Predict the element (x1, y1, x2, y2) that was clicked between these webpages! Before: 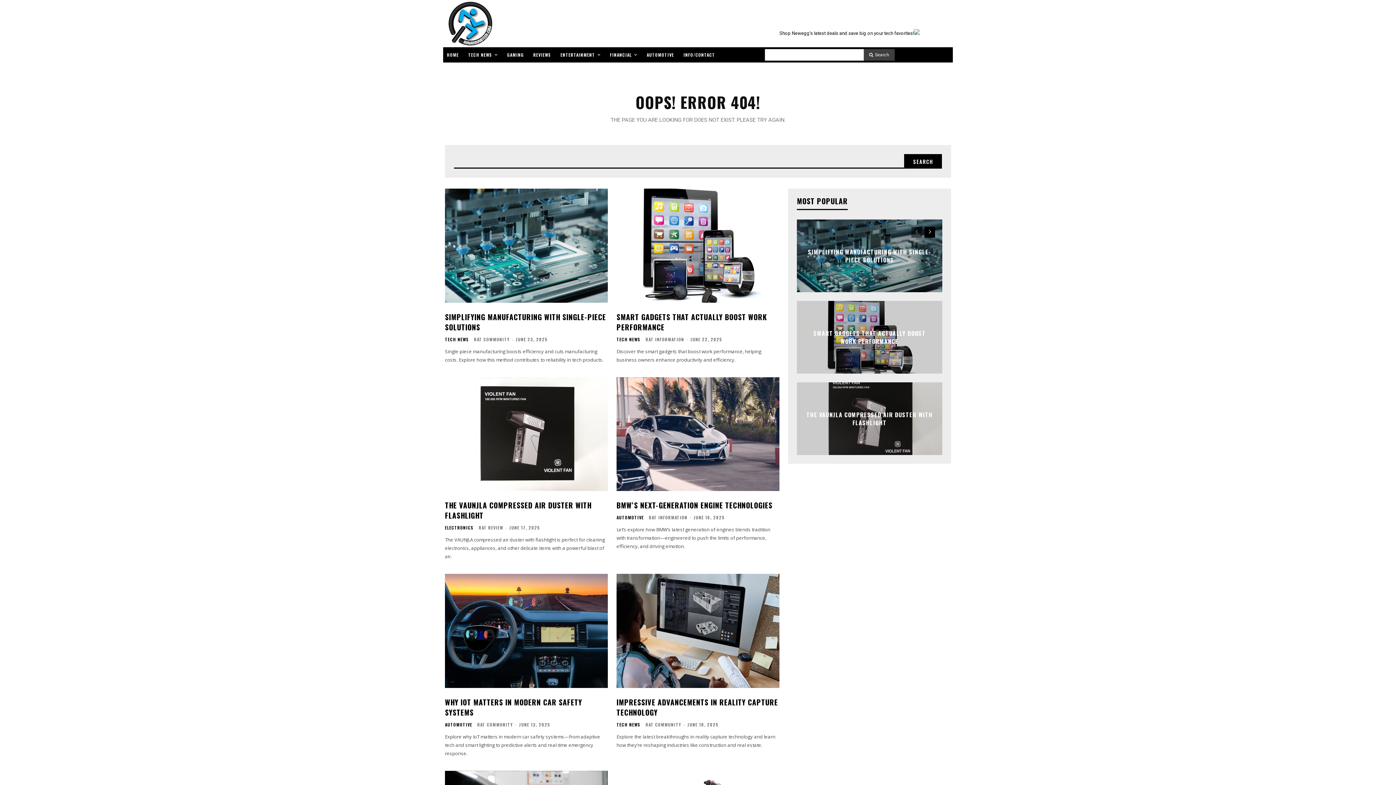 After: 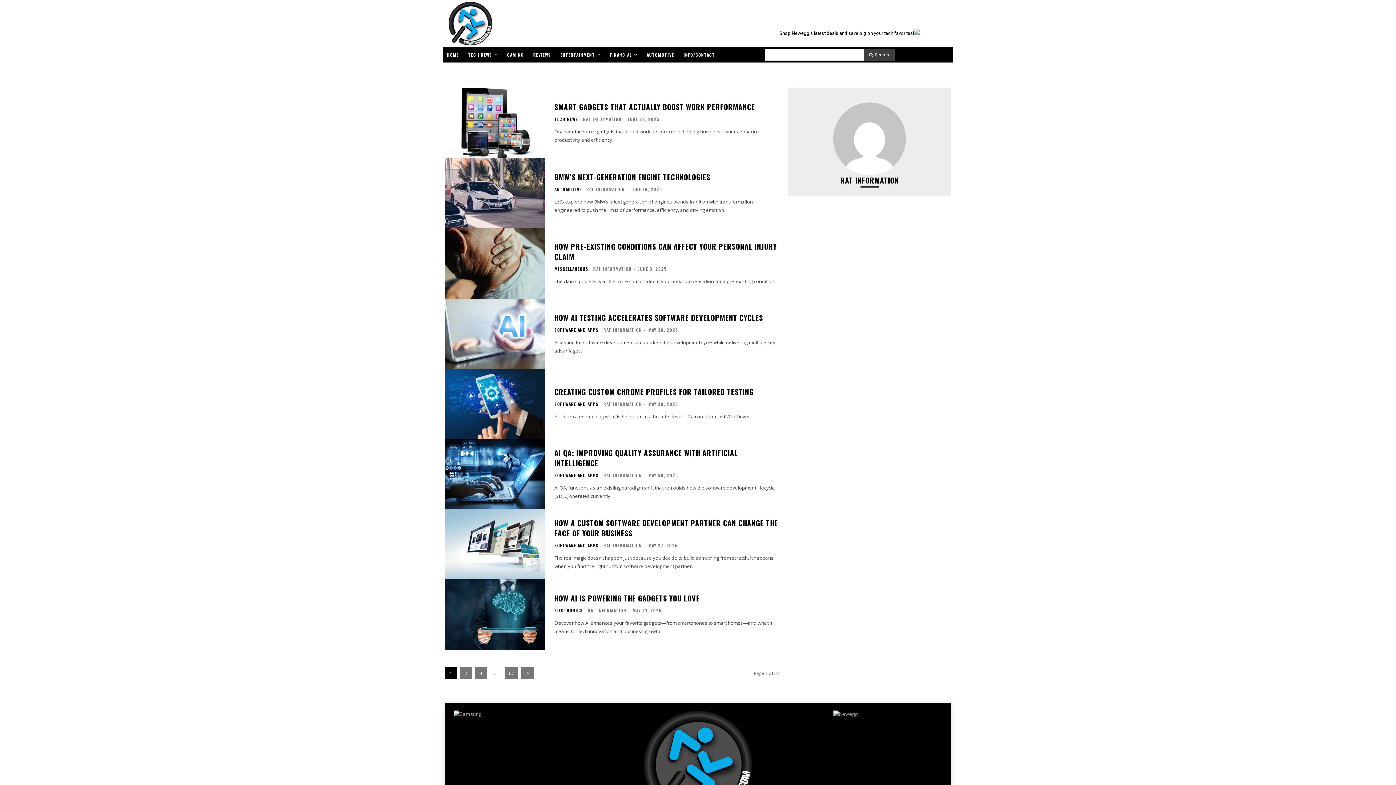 Action: bbox: (645, 336, 684, 342) label: RAT INFORMATION